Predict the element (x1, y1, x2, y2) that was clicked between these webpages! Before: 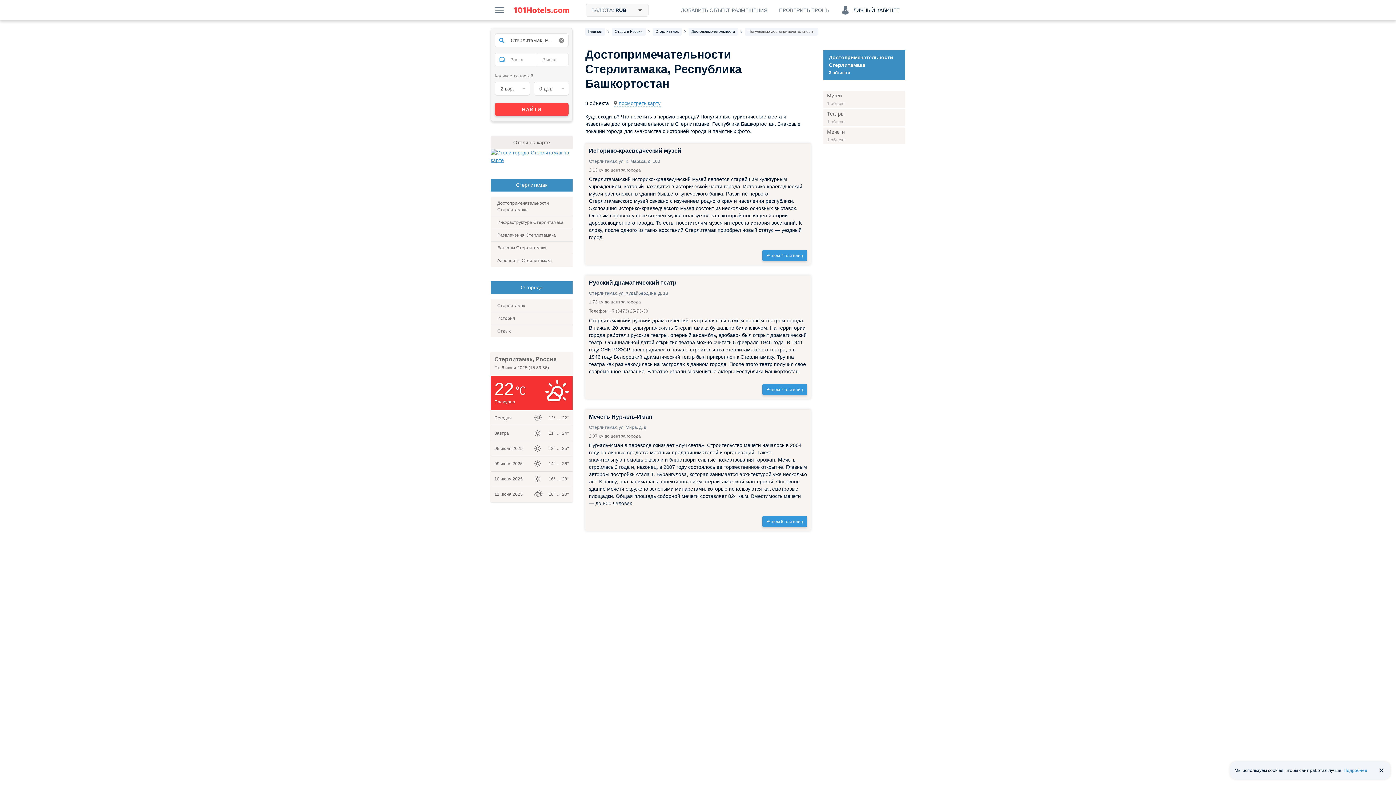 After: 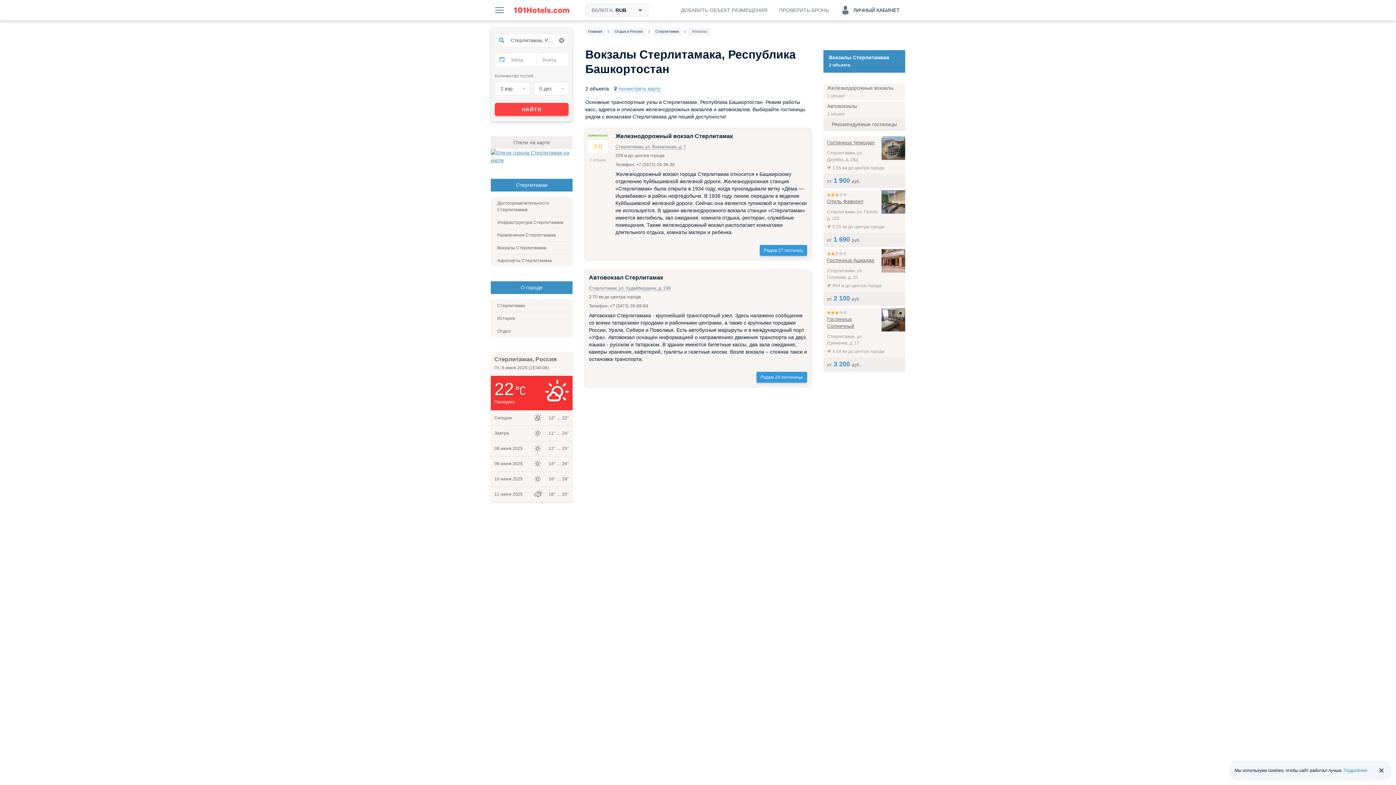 Action: bbox: (490, 241, 572, 254) label: Вокзалы Стерлитамака